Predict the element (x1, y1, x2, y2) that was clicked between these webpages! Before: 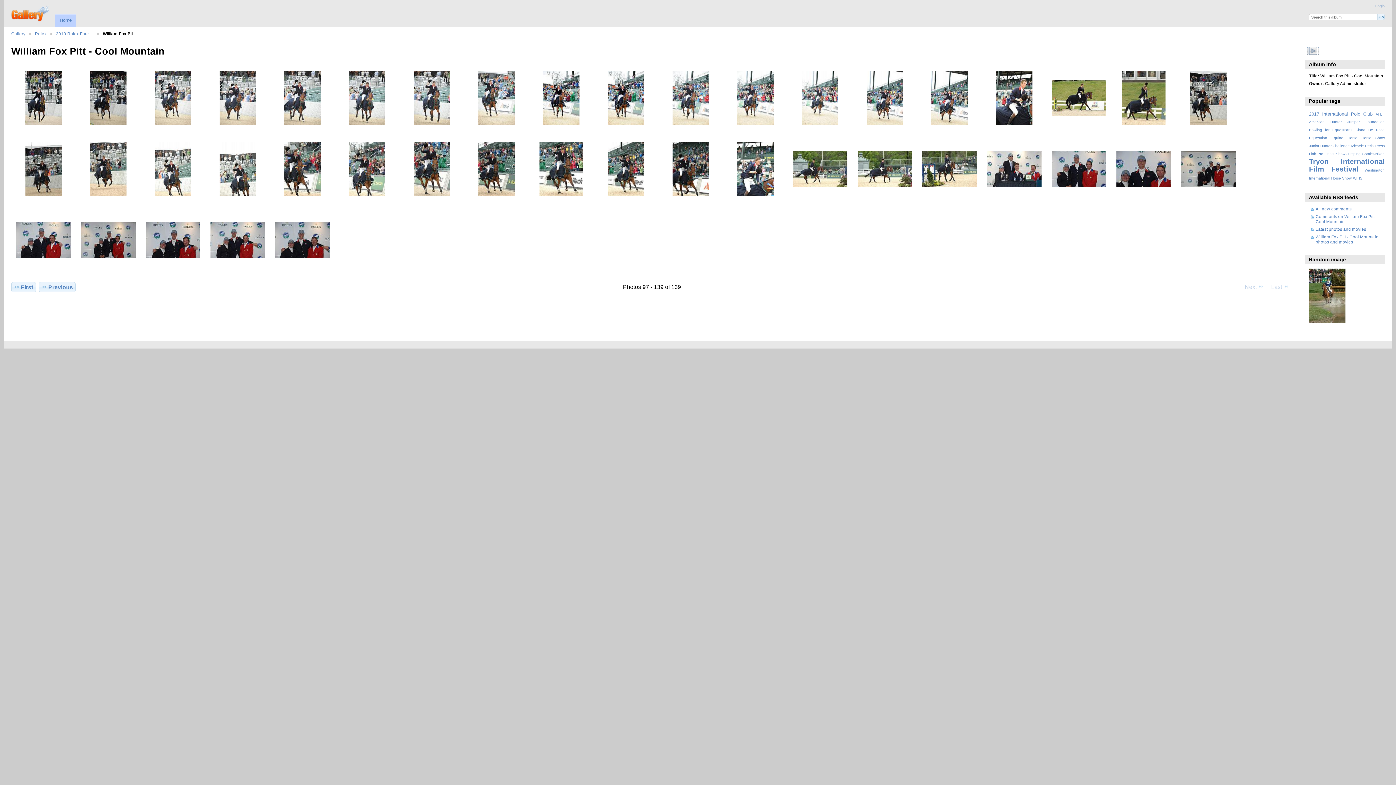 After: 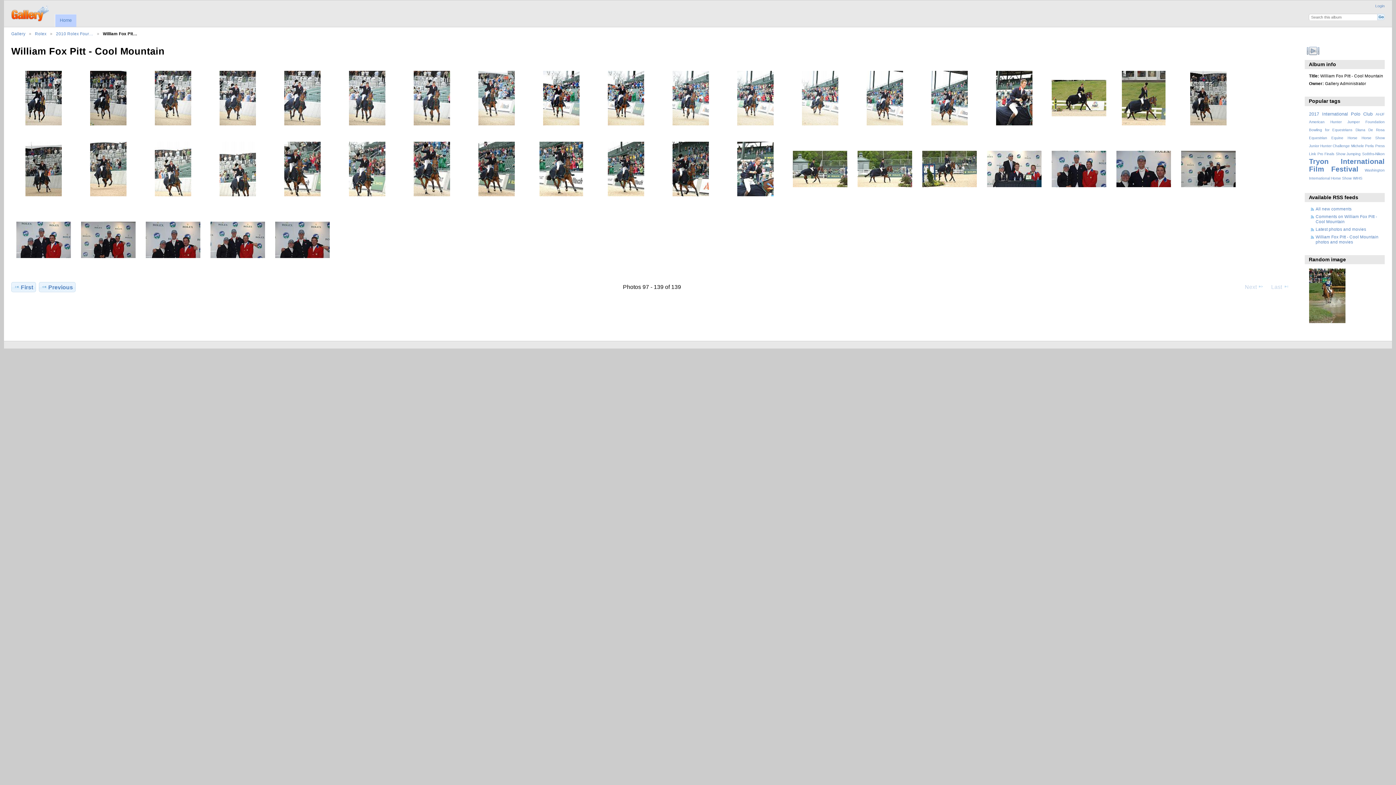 Action: label: View slideshow bbox: (1305, 45, 1321, 55)